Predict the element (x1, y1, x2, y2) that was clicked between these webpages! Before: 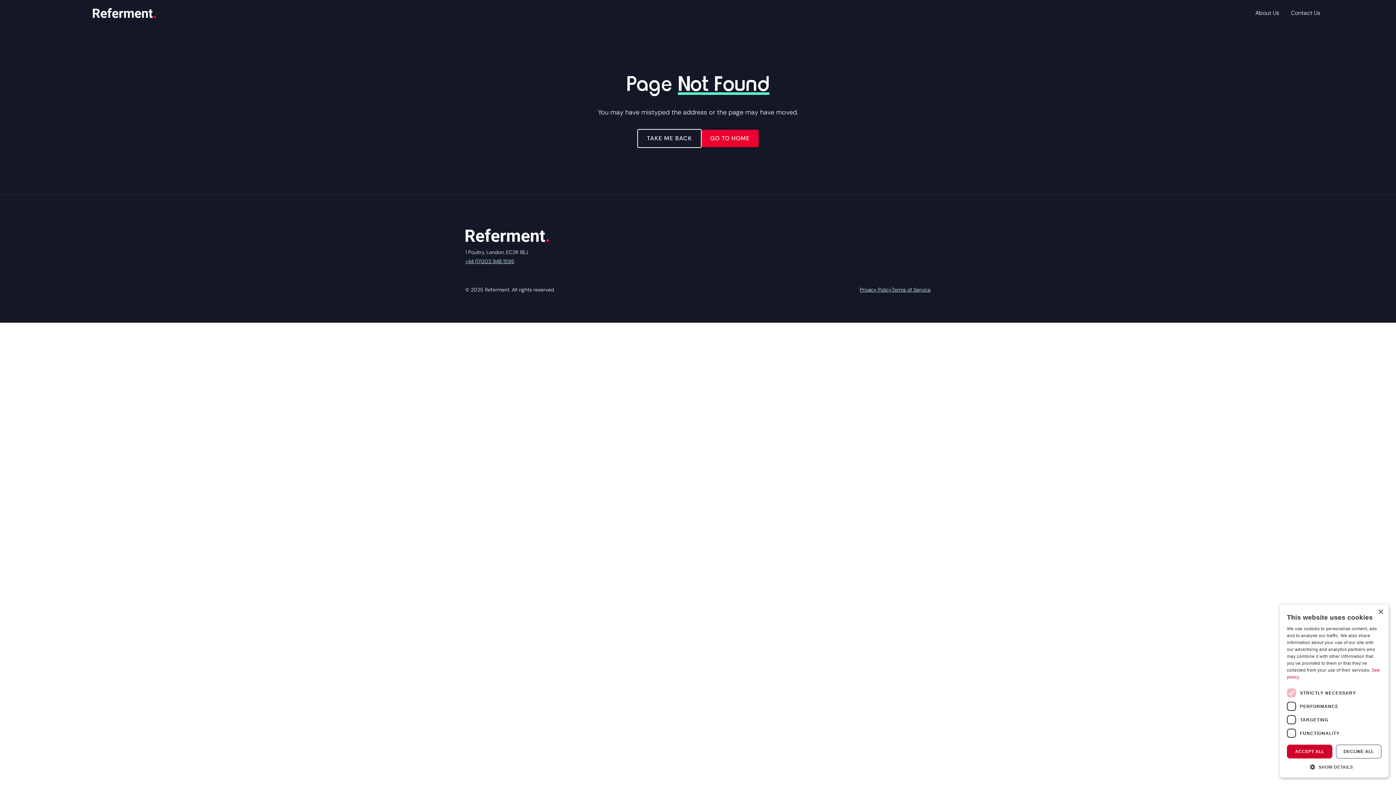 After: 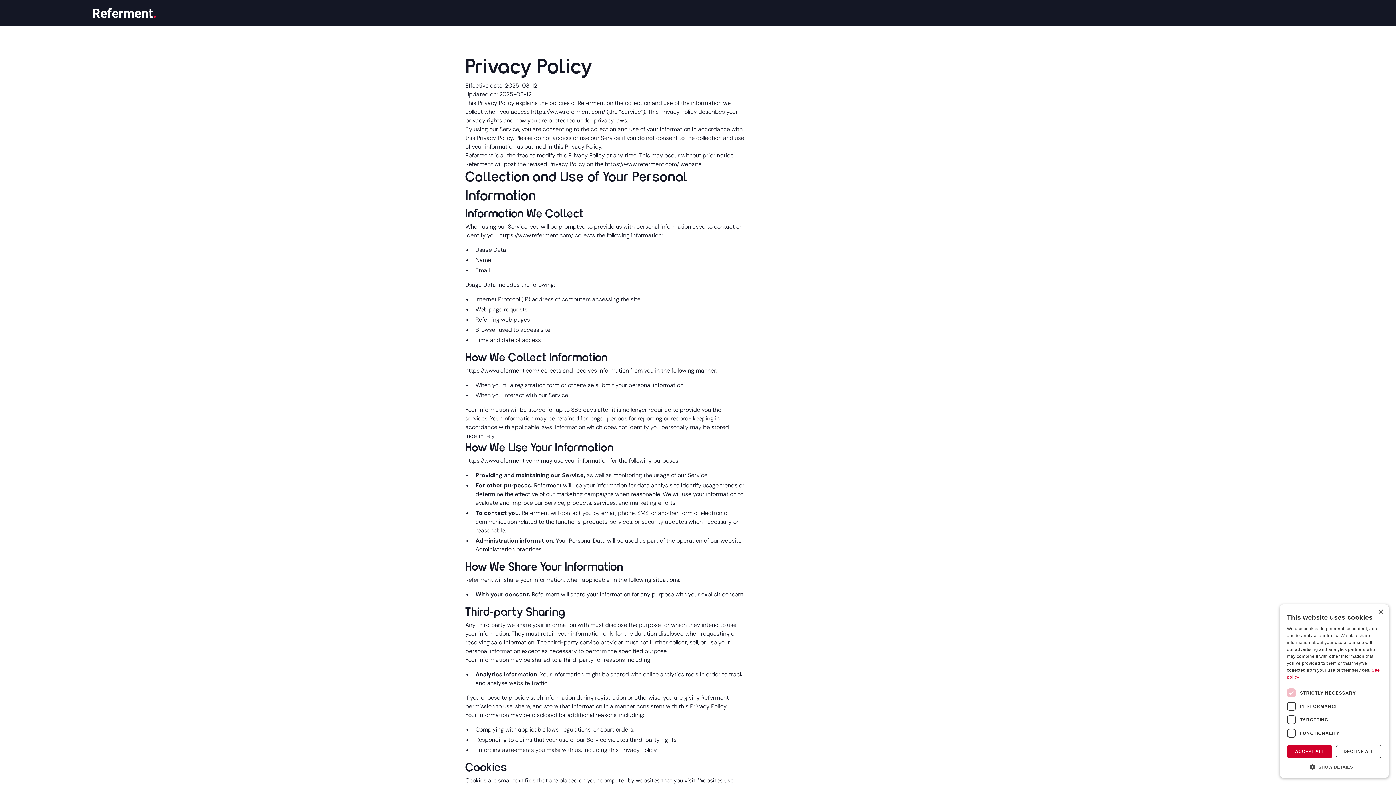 Action: bbox: (860, 286, 892, 293) label: Privacy Policy